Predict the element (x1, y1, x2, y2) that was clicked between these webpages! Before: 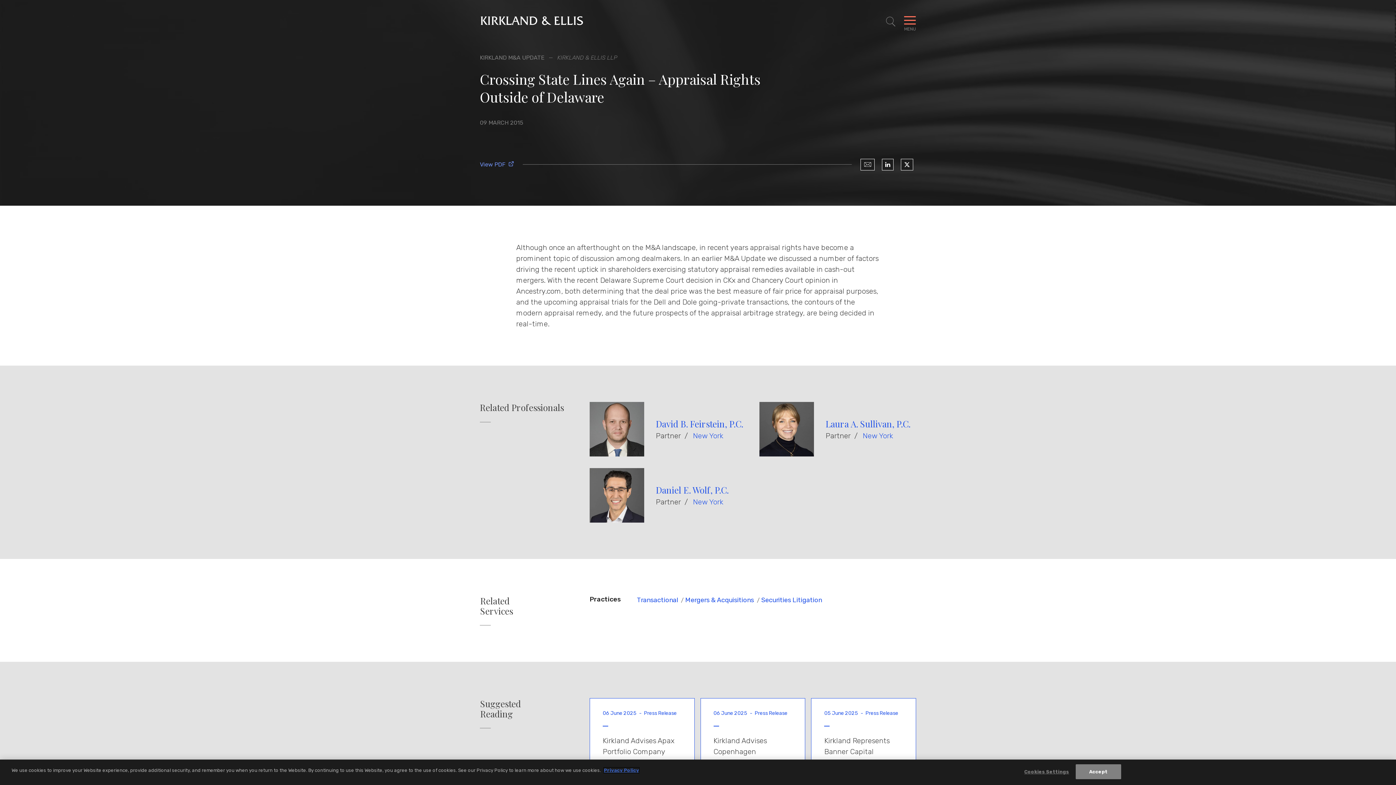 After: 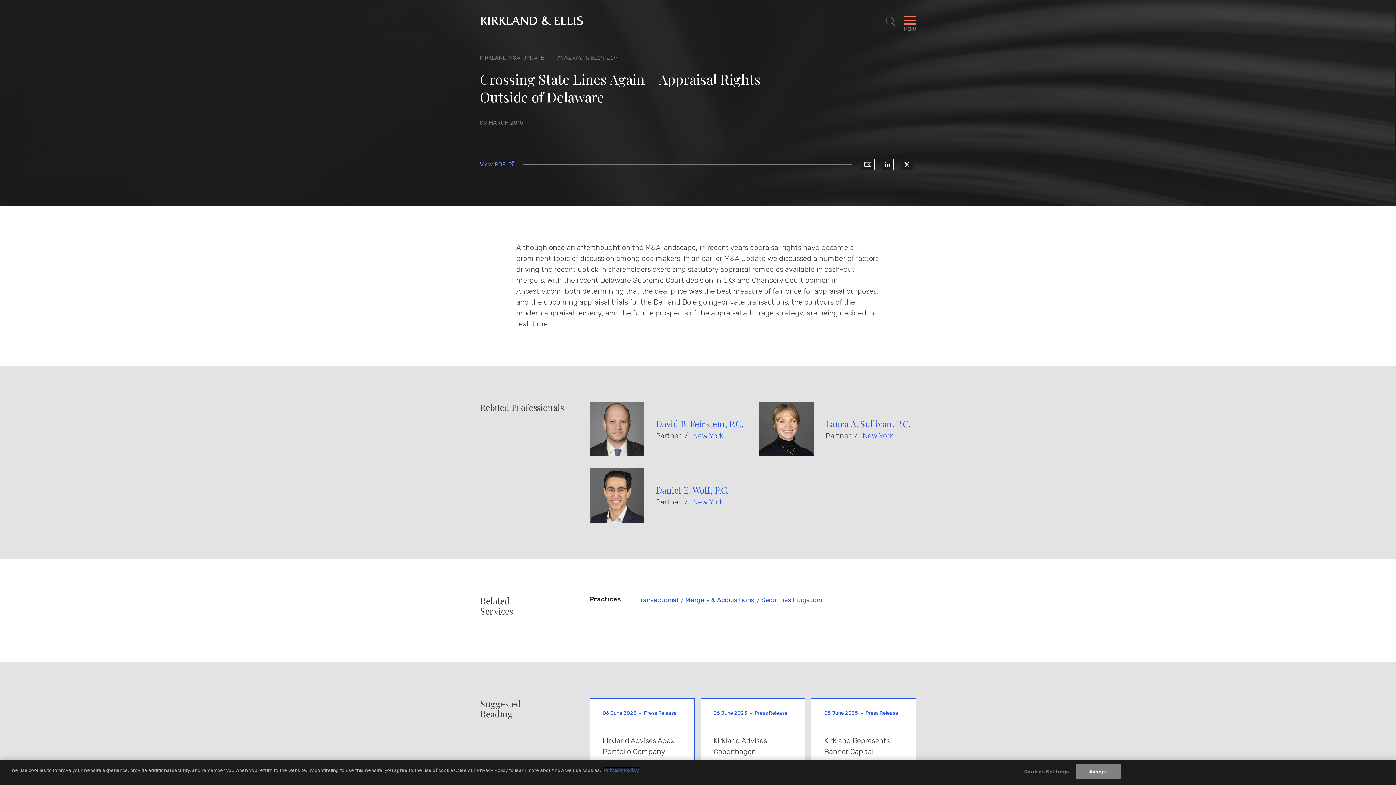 Action: bbox: (604, 768, 639, 773) label: More information about your privacy, opens in a new tab